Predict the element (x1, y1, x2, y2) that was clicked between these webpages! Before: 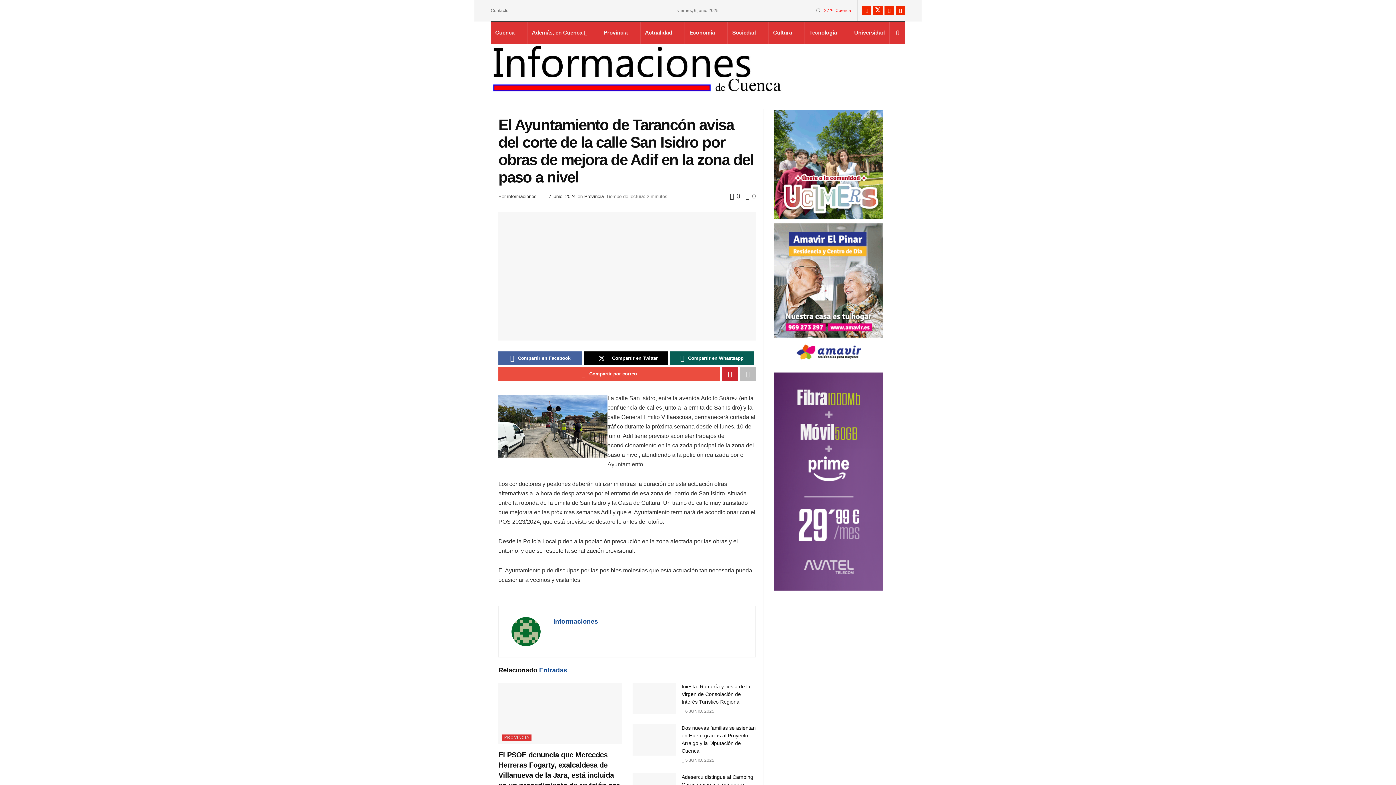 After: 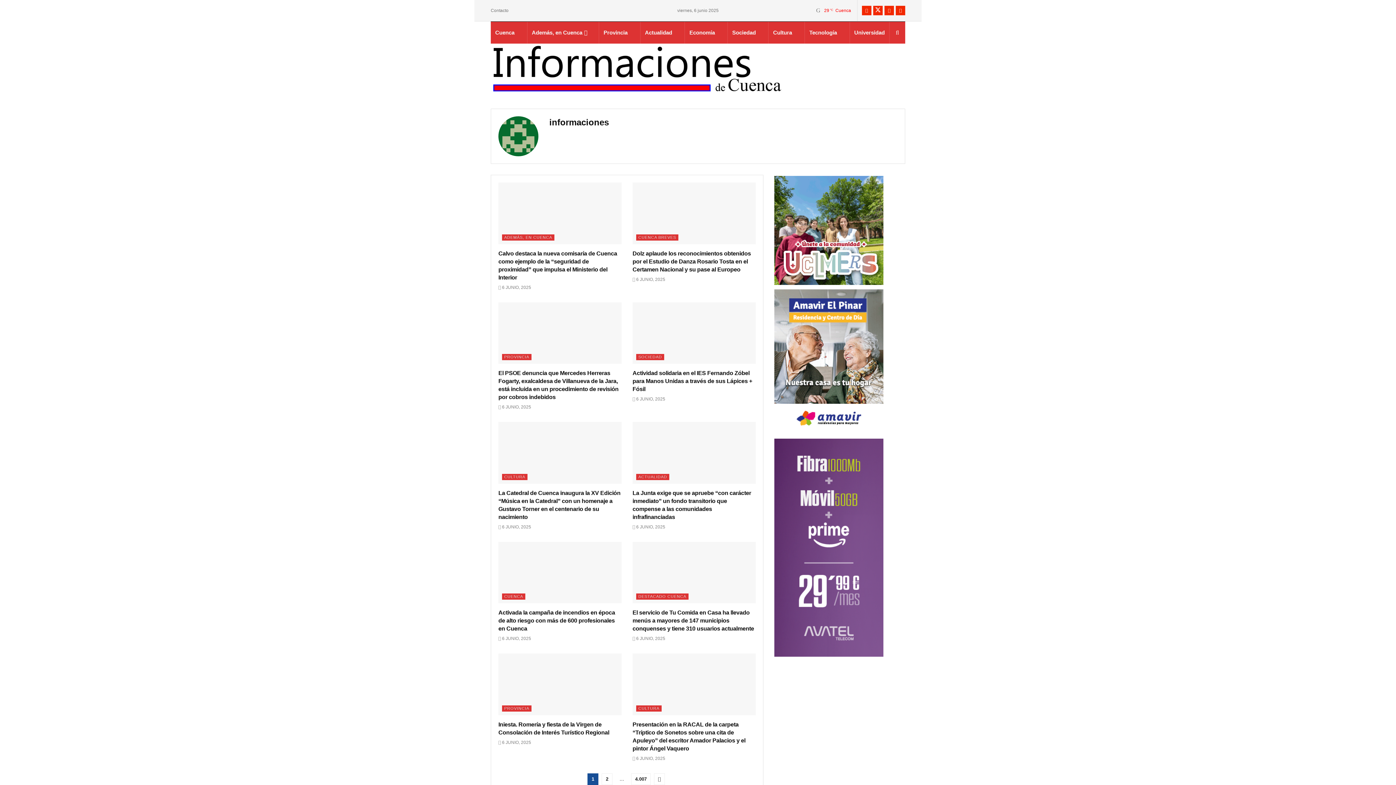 Action: bbox: (507, 193, 536, 199) label: informaciones